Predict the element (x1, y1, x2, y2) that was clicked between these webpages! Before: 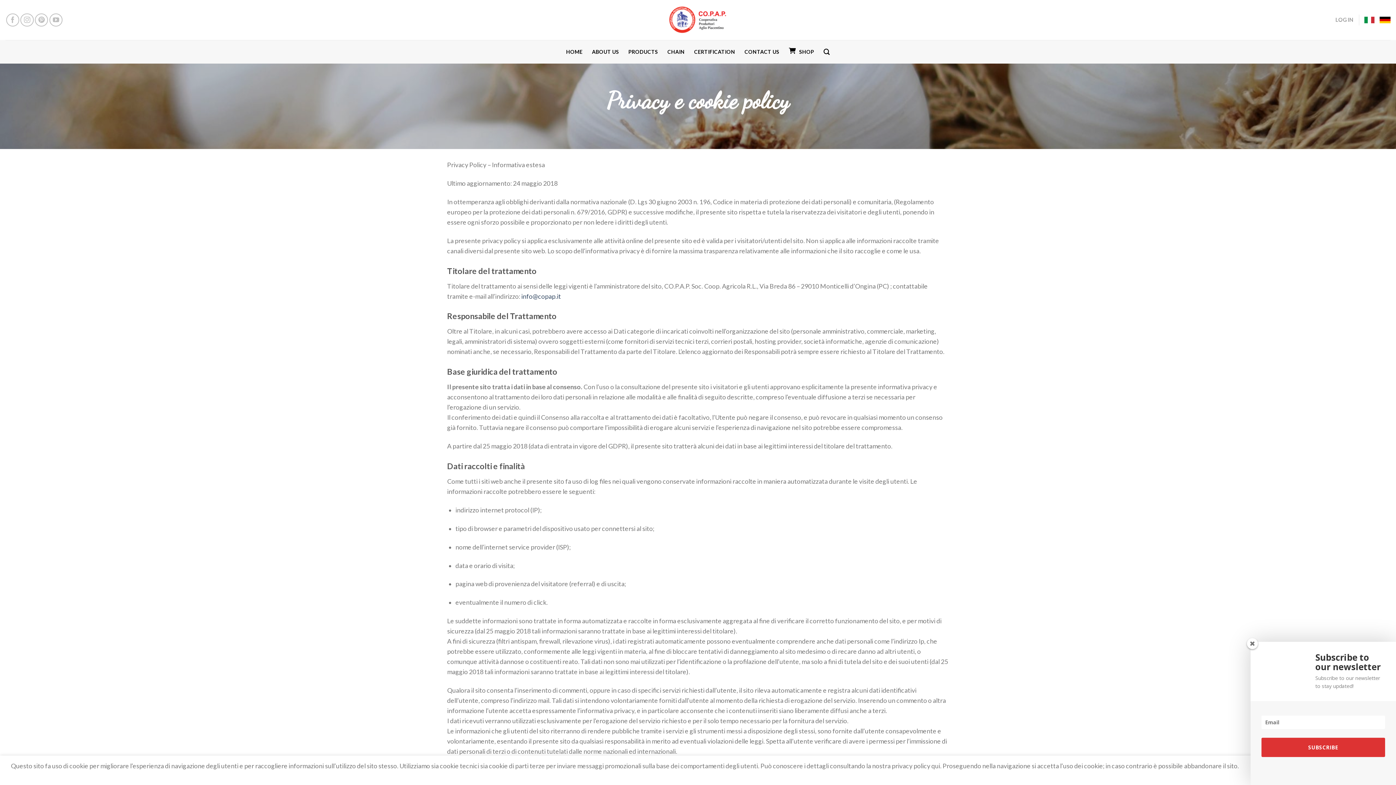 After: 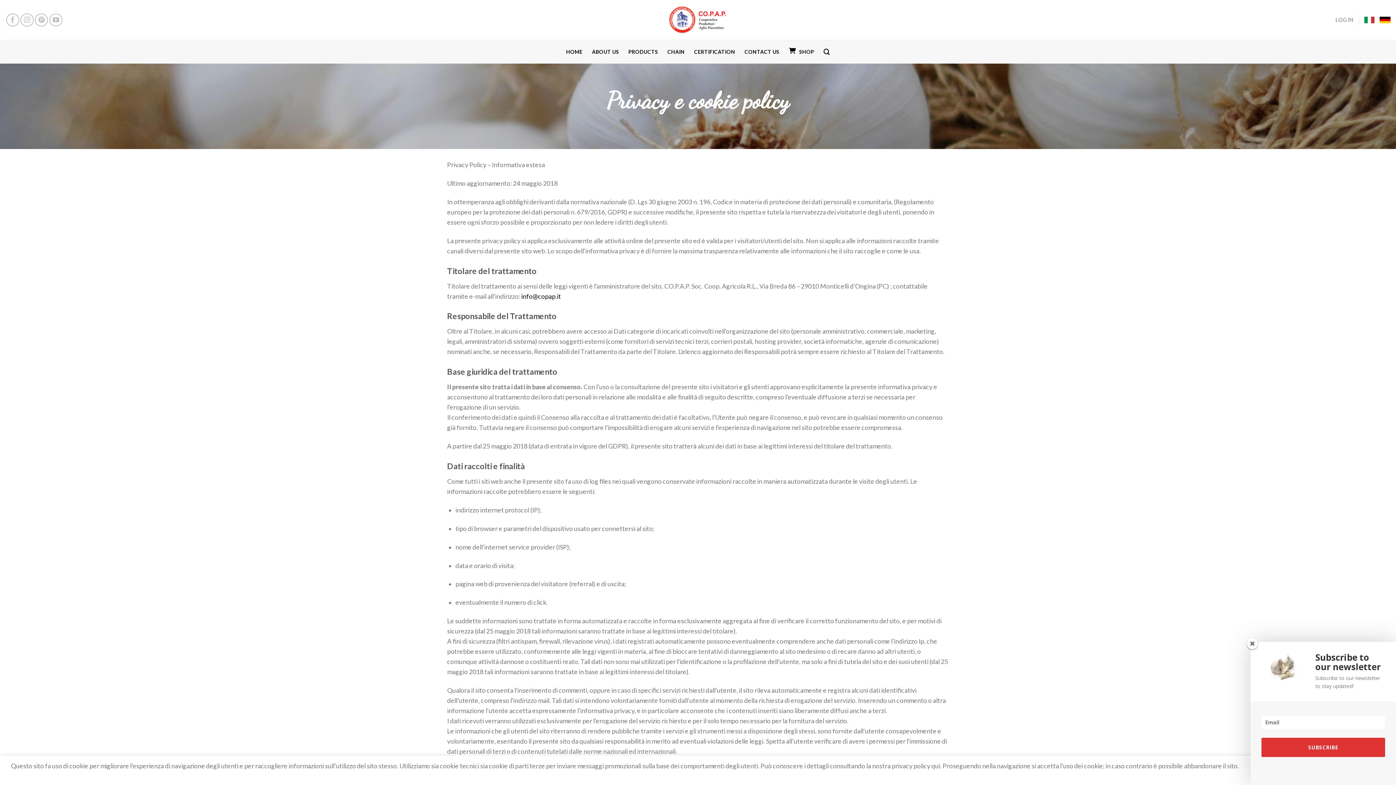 Action: label: info@copap.it bbox: (521, 292, 561, 300)